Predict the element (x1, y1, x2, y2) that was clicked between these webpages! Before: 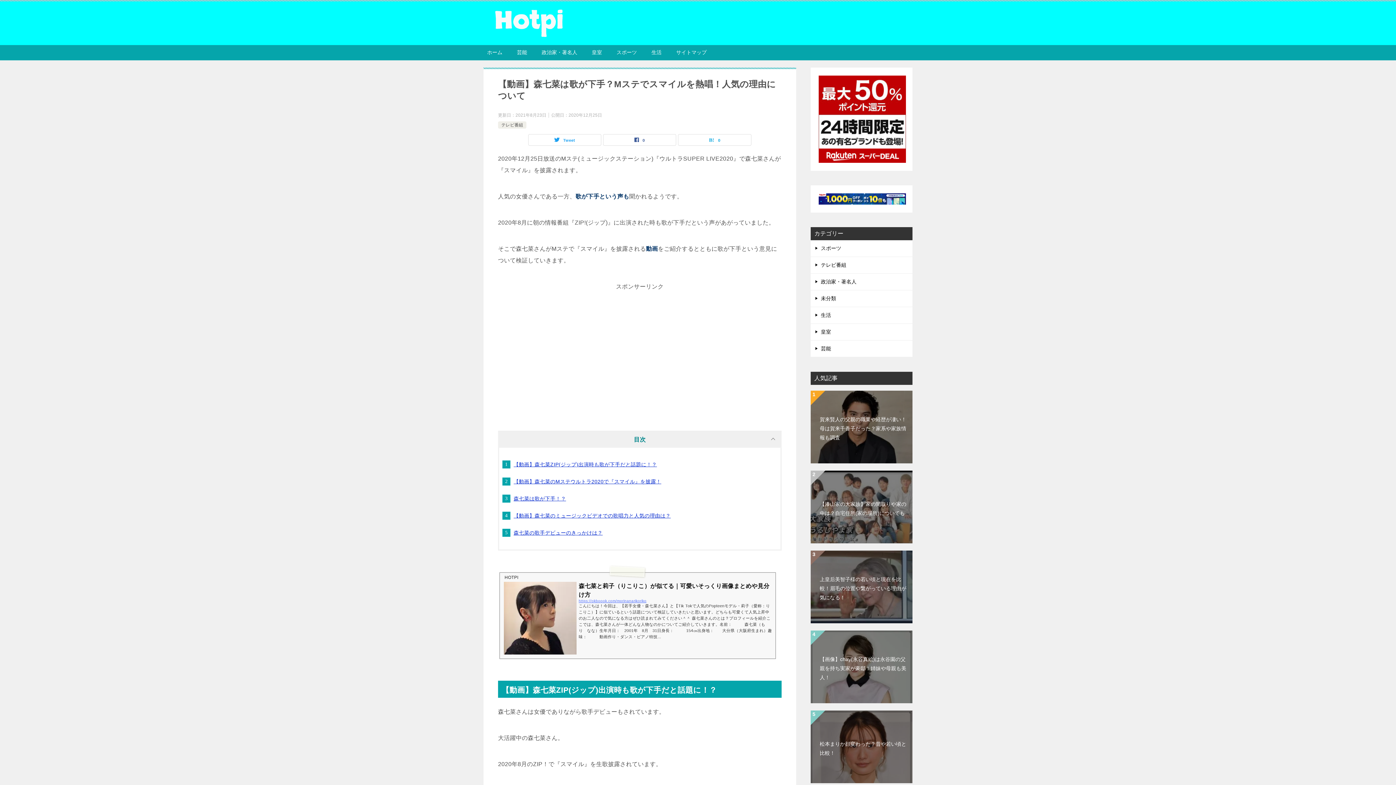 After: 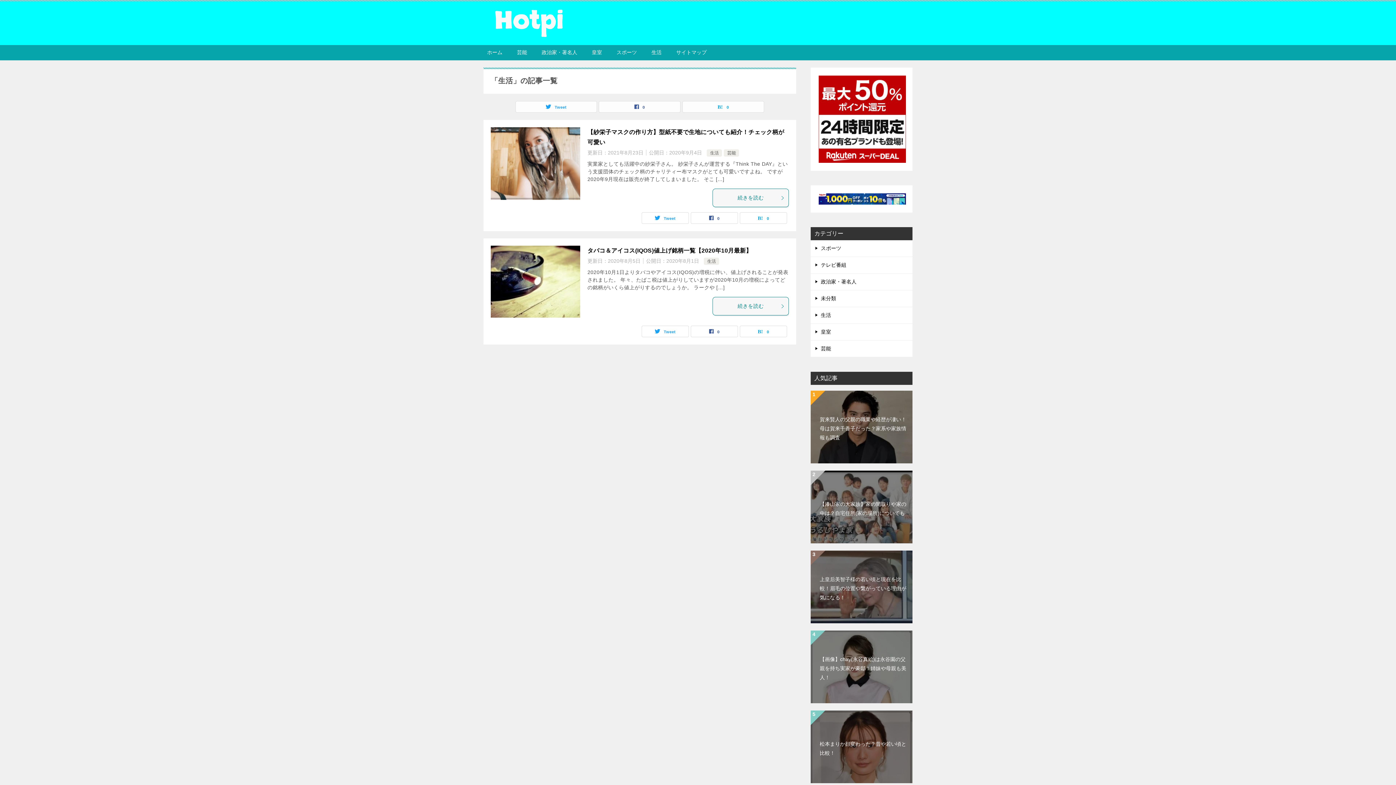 Action: label: 生活 bbox: (644, 45, 669, 60)